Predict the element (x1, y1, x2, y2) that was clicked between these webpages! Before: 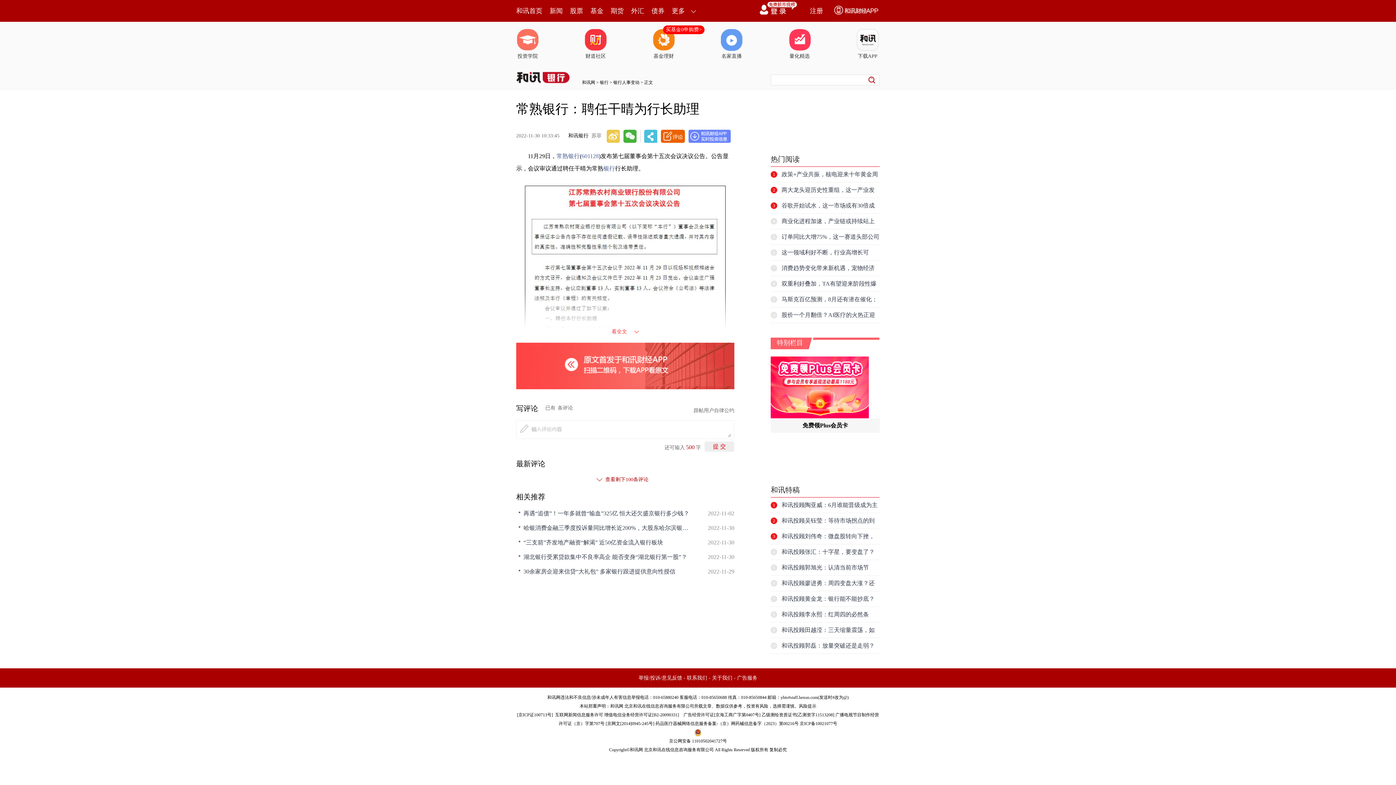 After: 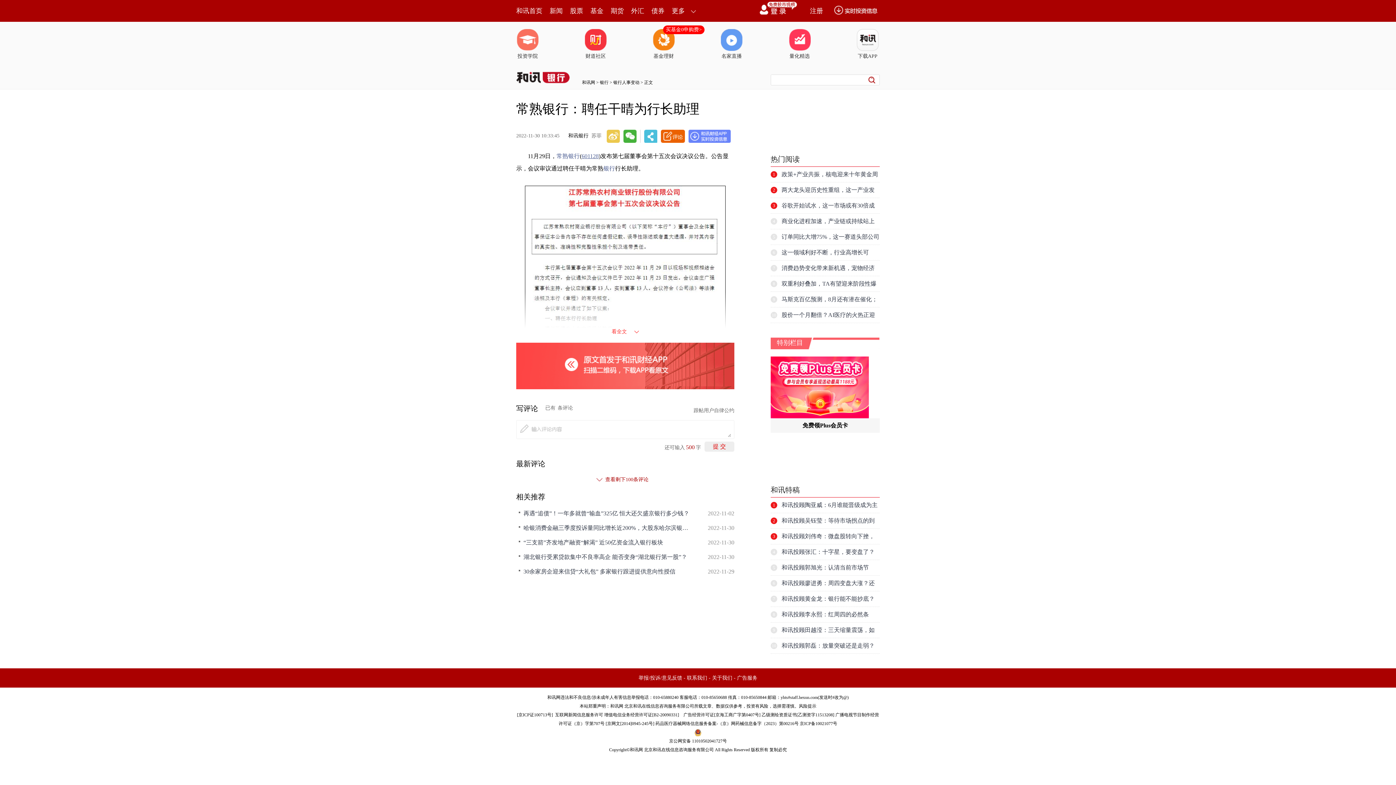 Action: bbox: (581, 153, 598, 159) label: 601128